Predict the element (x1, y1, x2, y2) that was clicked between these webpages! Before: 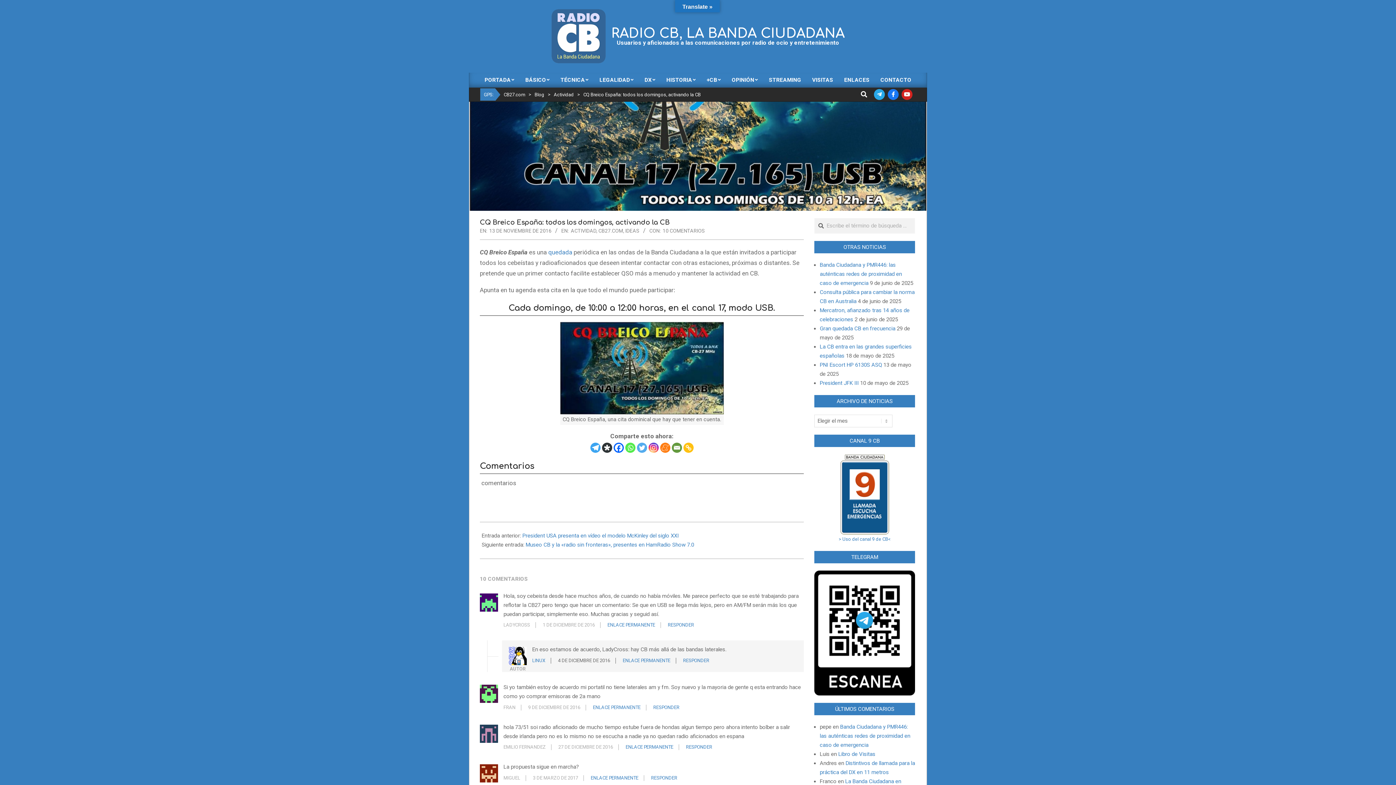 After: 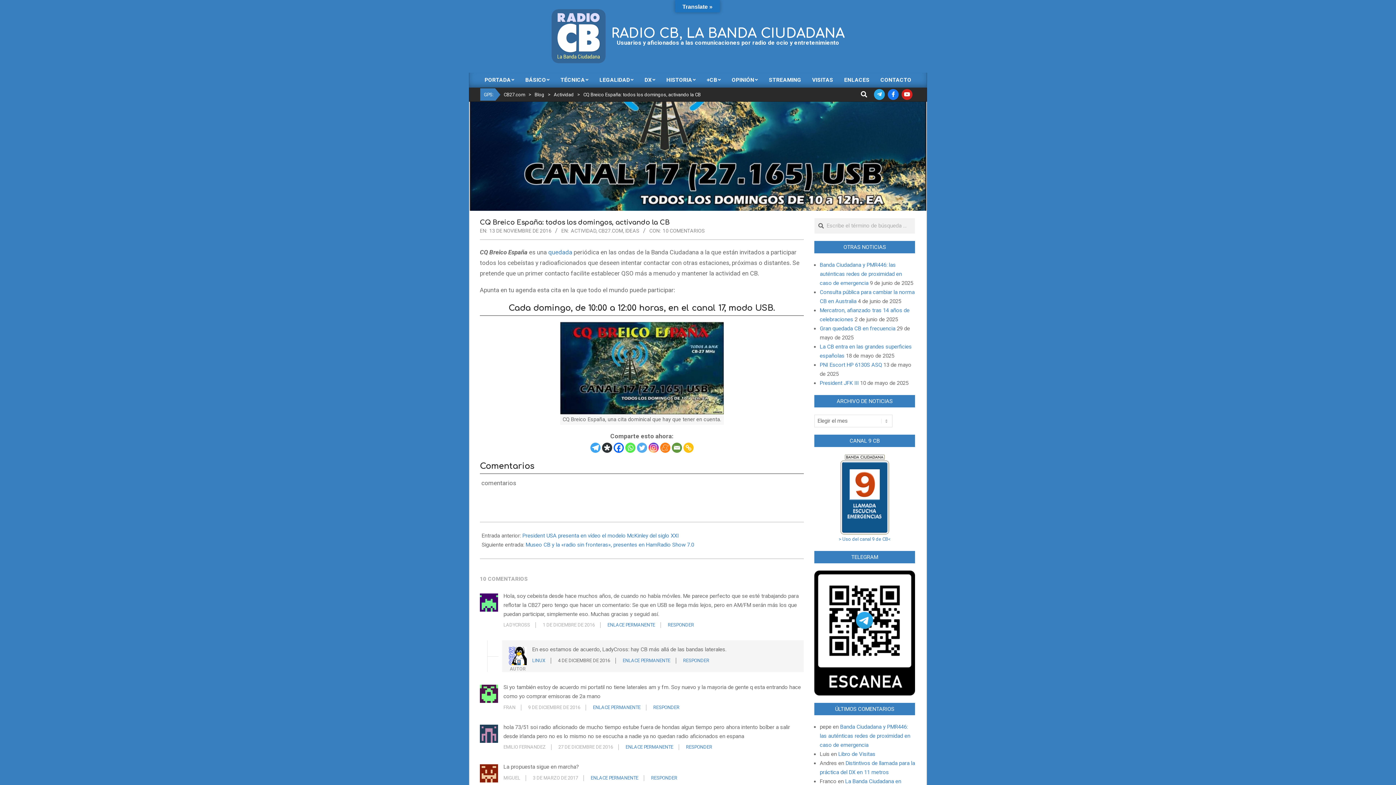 Action: label: Whatsapp bbox: (625, 442, 635, 453)